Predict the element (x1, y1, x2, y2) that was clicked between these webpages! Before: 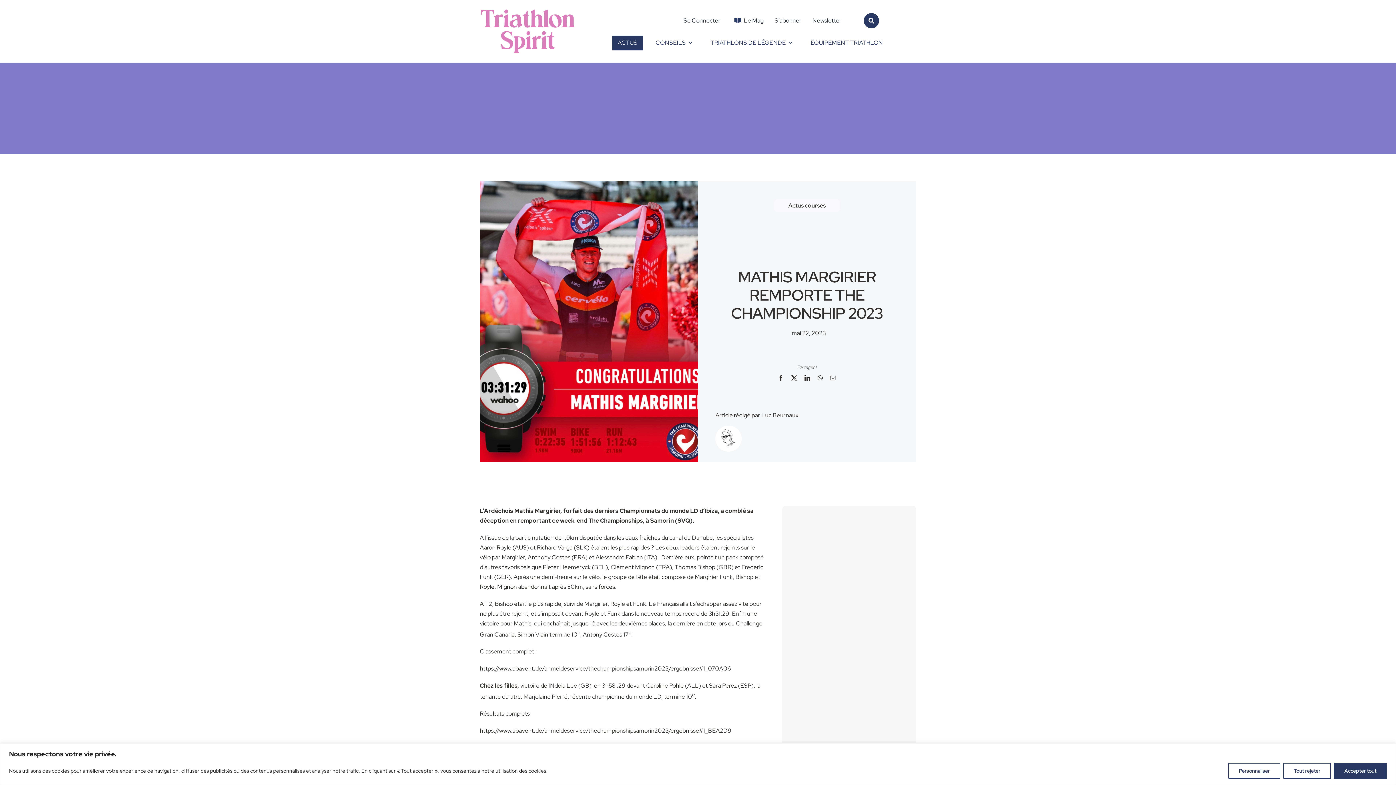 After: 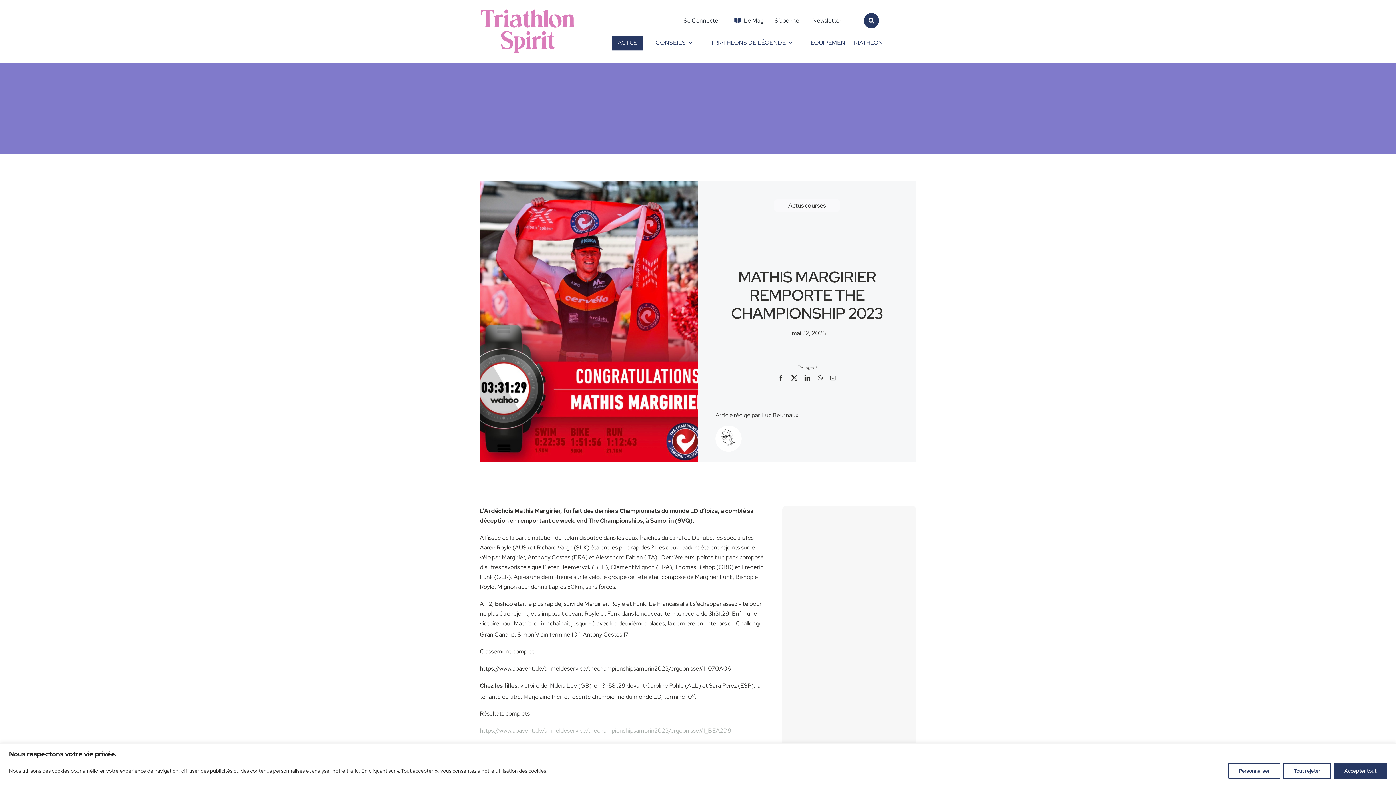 Action: bbox: (479, 727, 731, 735) label: https://www.abavent.de/anmeldeservice/thechampionshipsamorin2023/ergebnisse#1_BEA2D9